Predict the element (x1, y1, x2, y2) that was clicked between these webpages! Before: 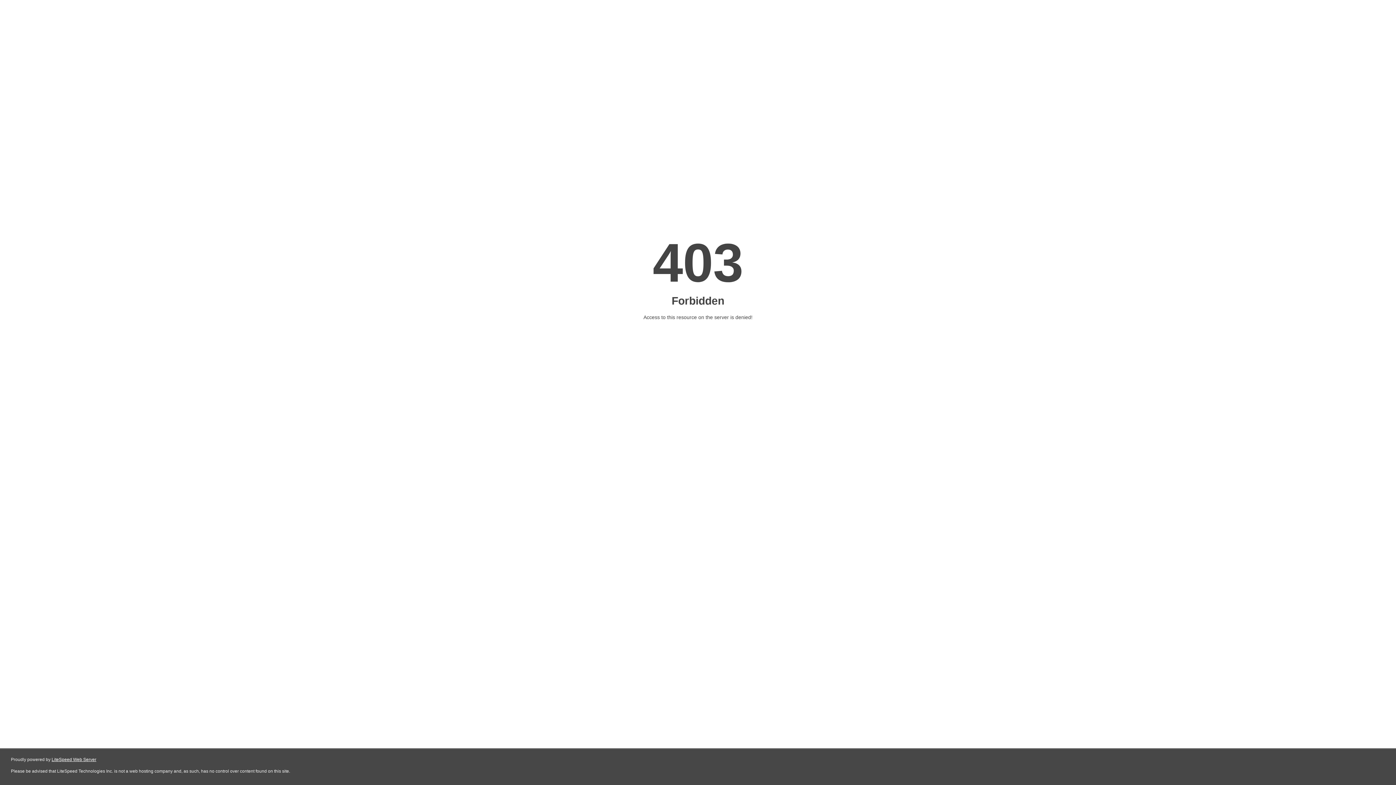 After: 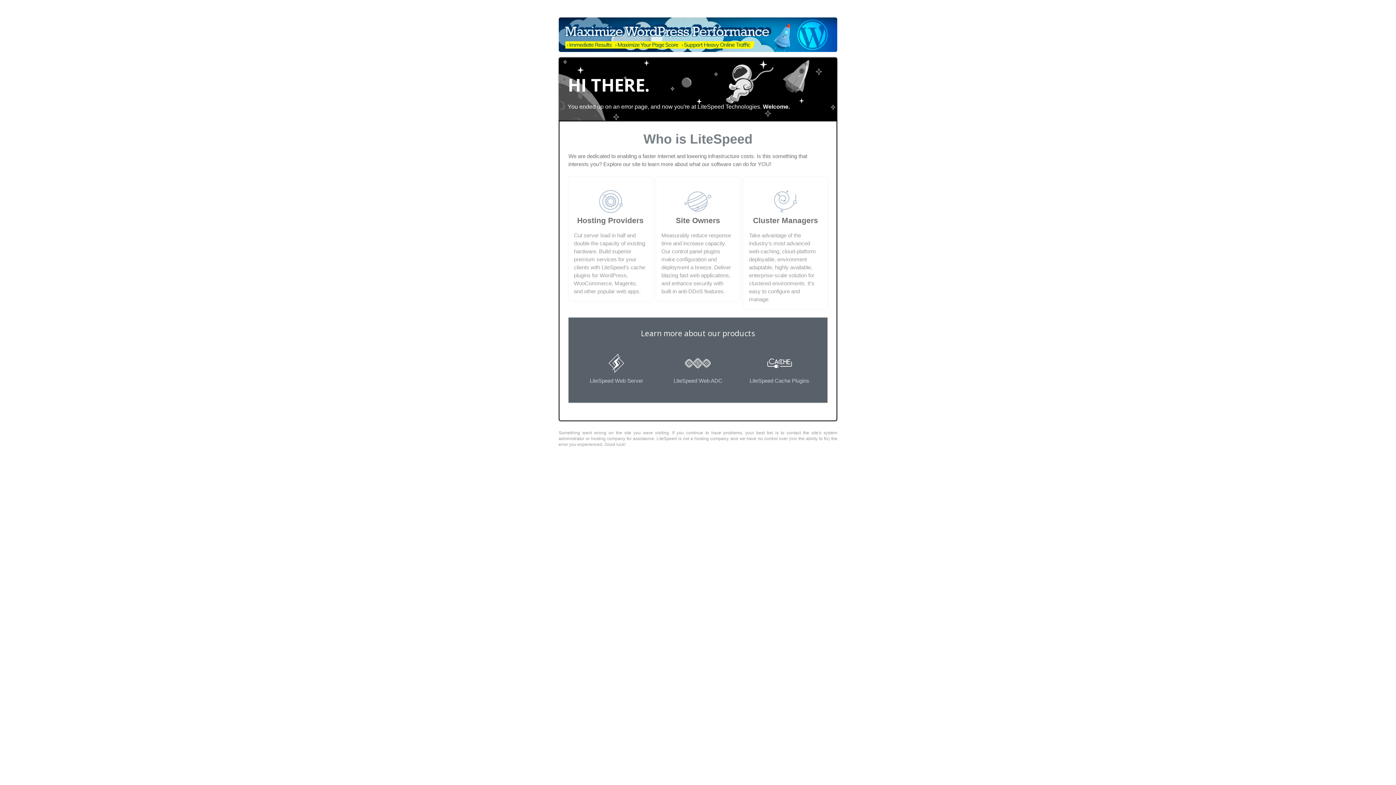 Action: bbox: (51, 757, 96, 762) label: LiteSpeed Web Server